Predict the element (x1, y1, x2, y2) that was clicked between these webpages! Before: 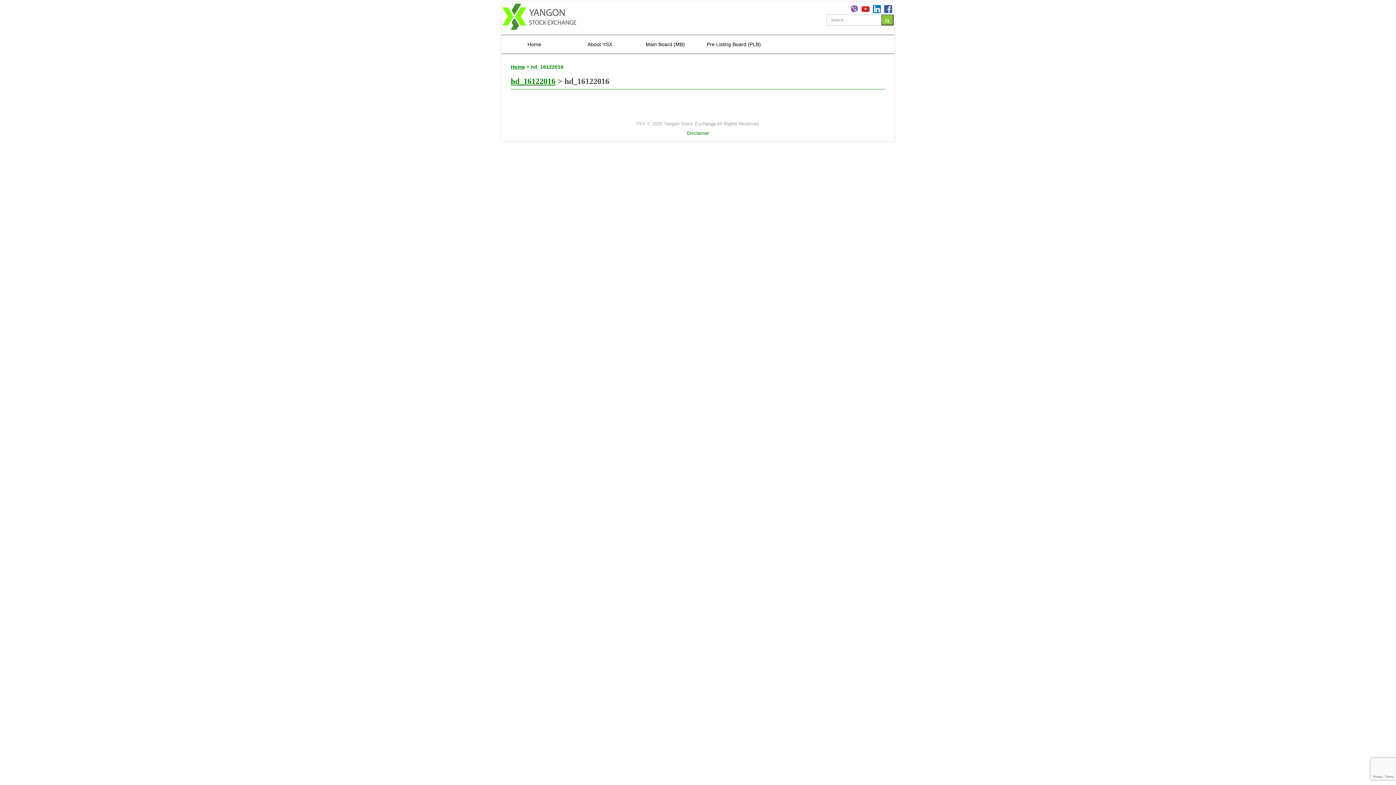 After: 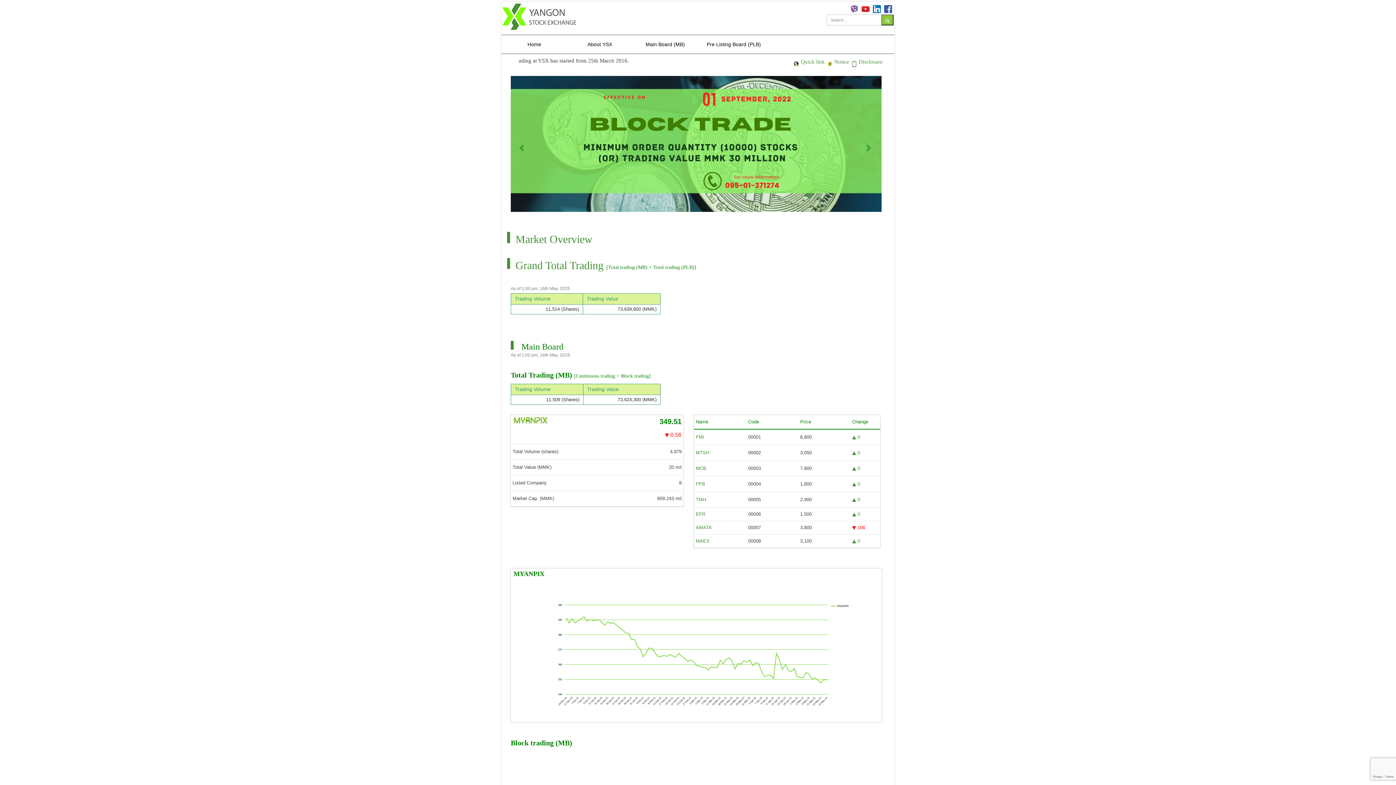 Action: label: Home bbox: (510, 63, 525, 69)